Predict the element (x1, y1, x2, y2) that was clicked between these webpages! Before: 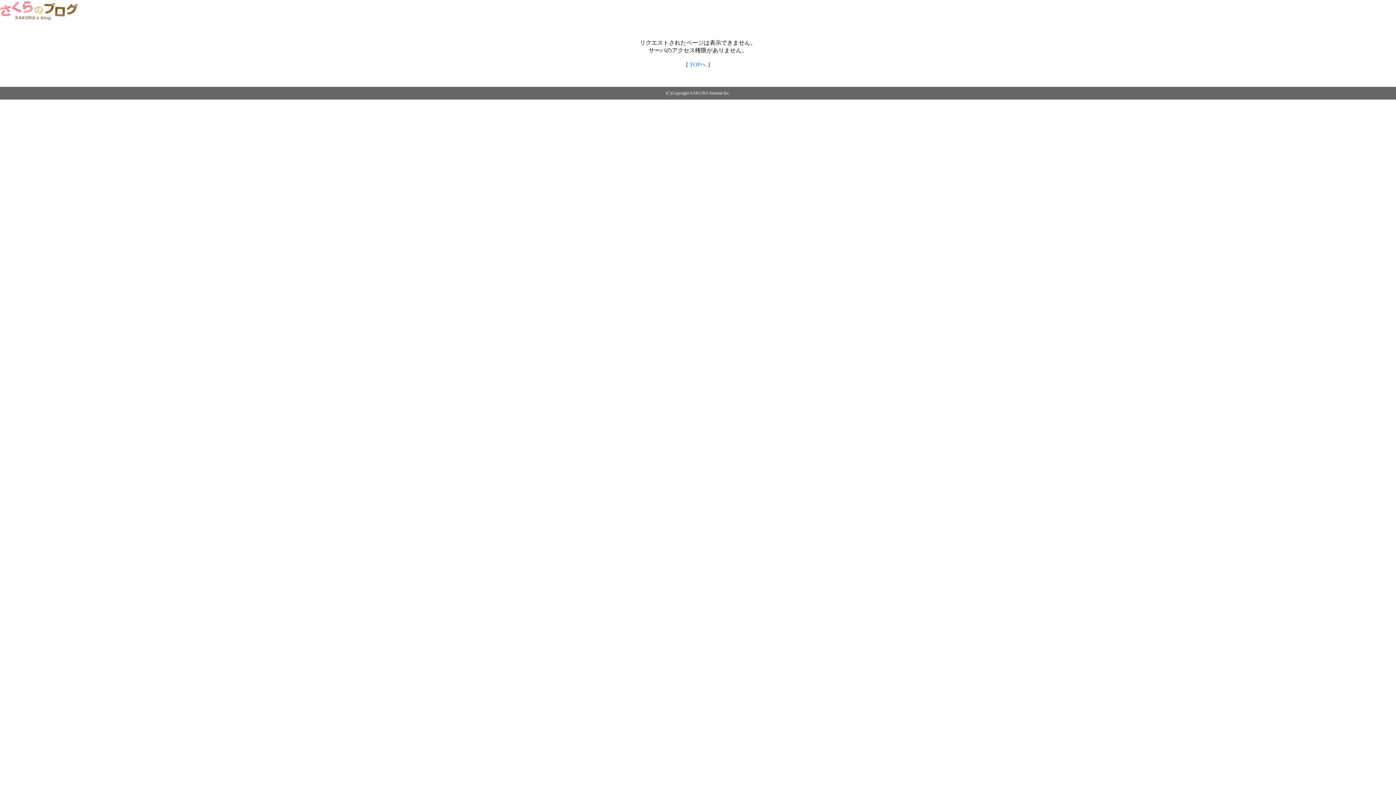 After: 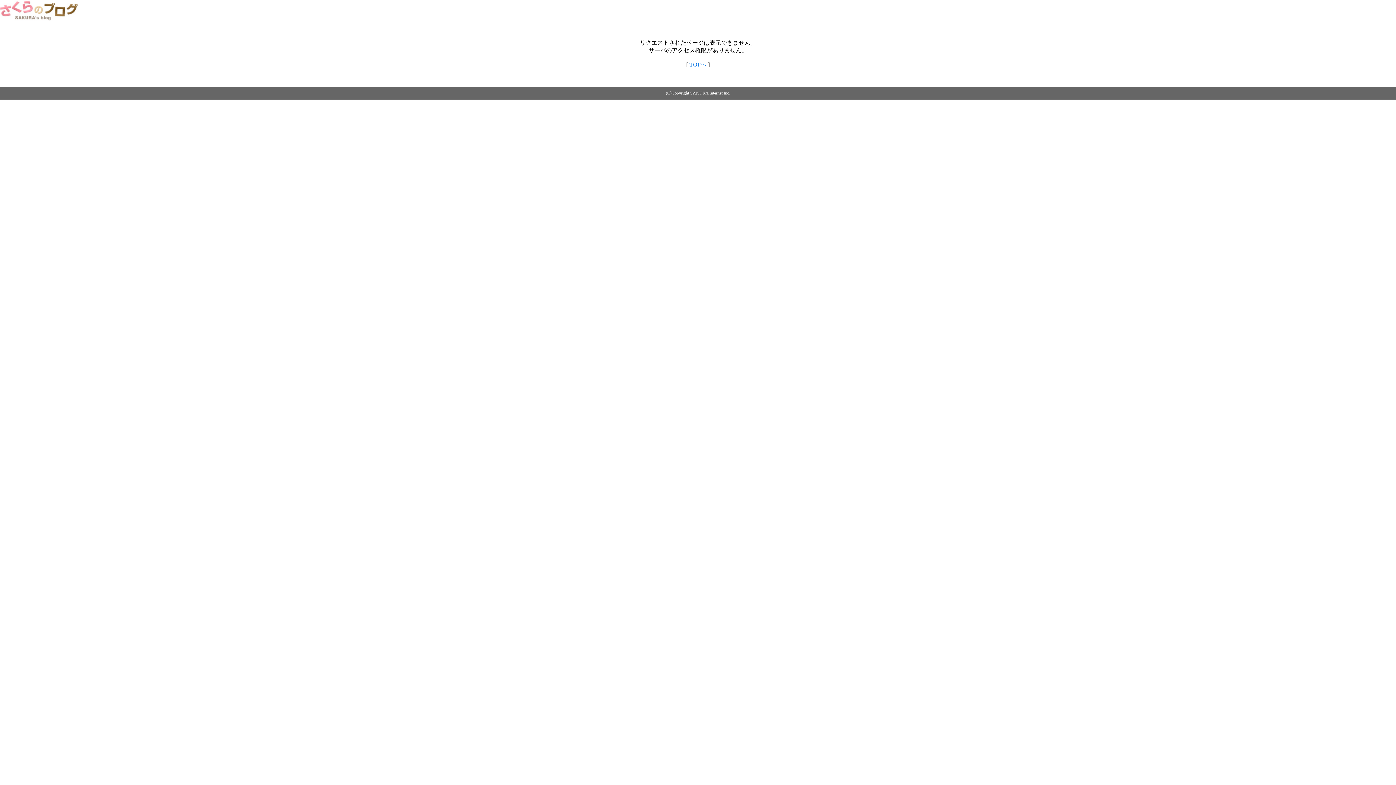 Action: bbox: (689, 61, 706, 67) label: TOPへ